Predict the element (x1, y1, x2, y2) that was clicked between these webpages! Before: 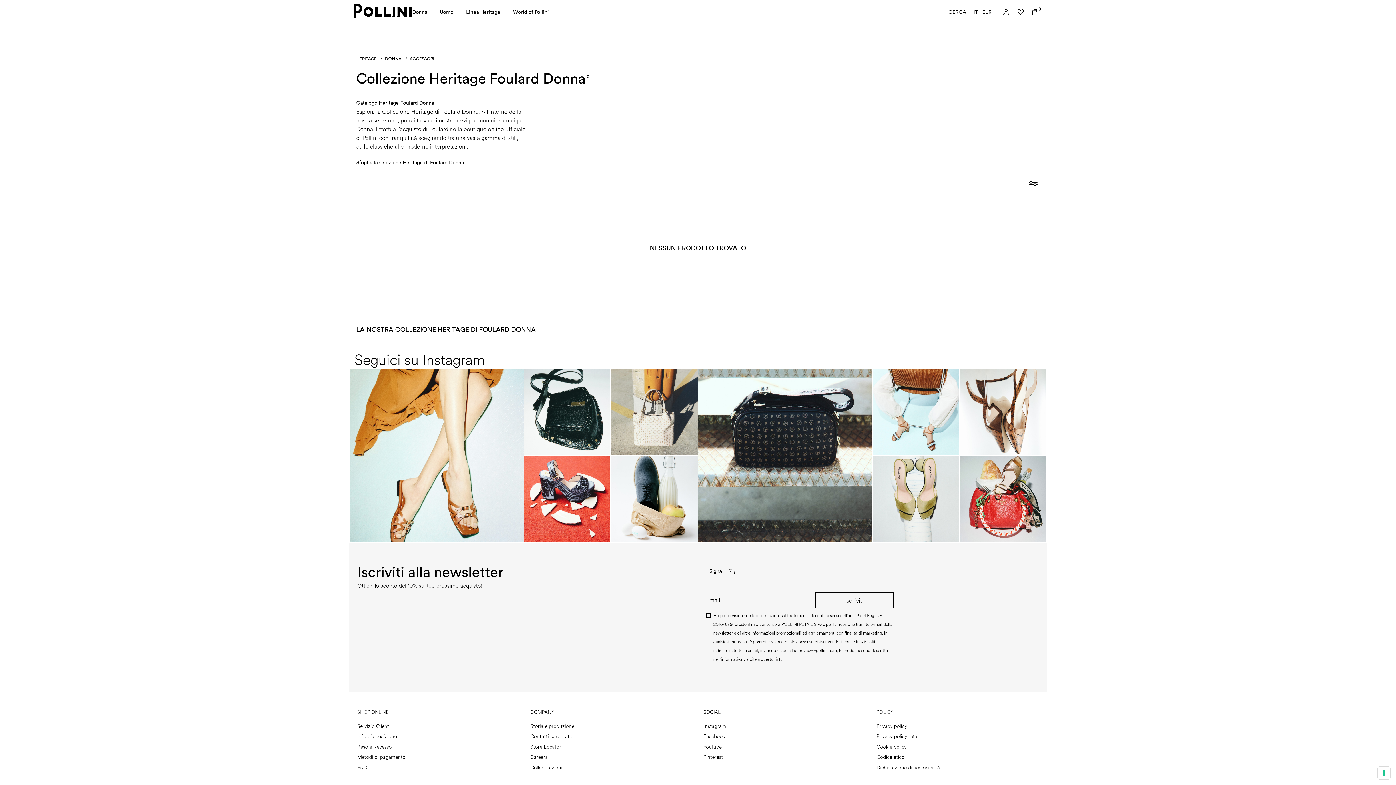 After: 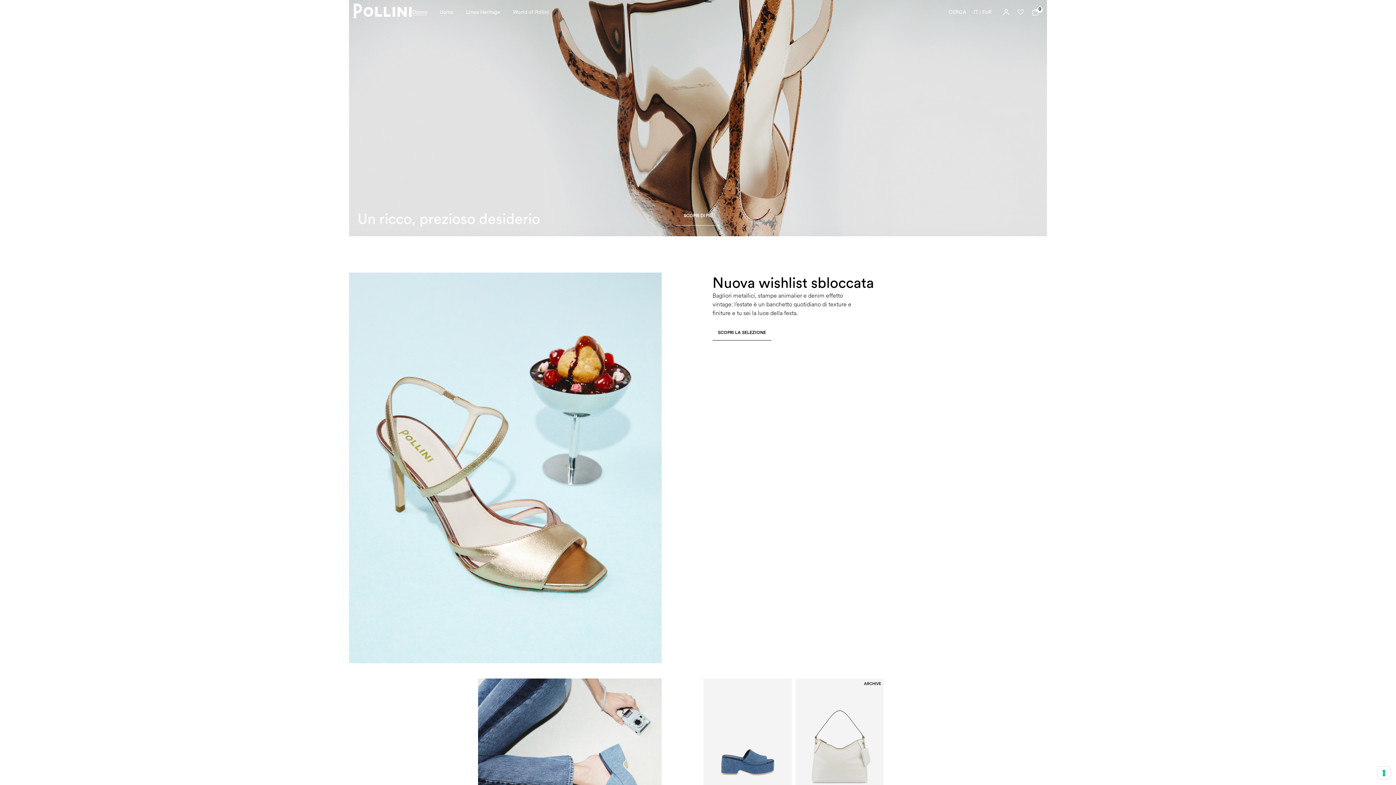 Action: bbox: (412, 9, 427, 14) label: Donna